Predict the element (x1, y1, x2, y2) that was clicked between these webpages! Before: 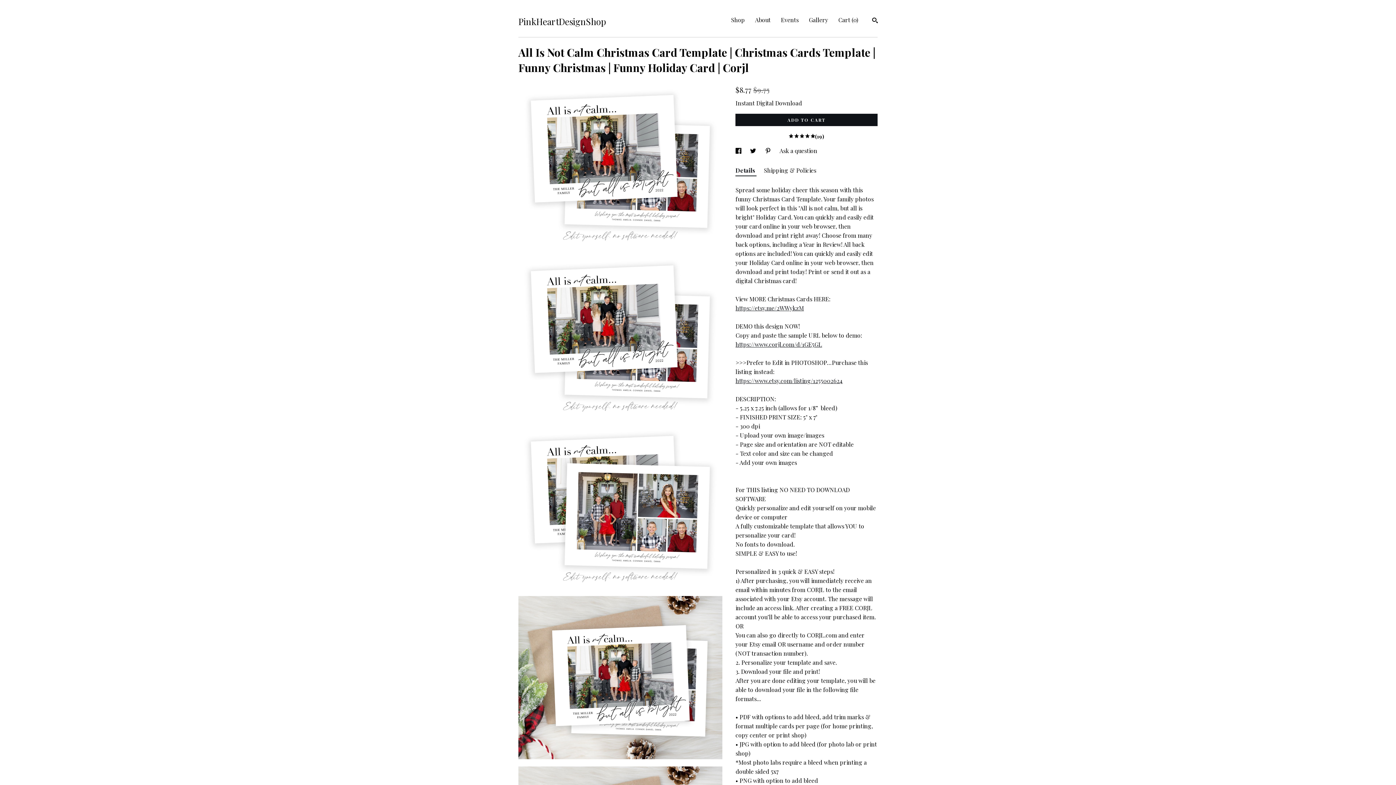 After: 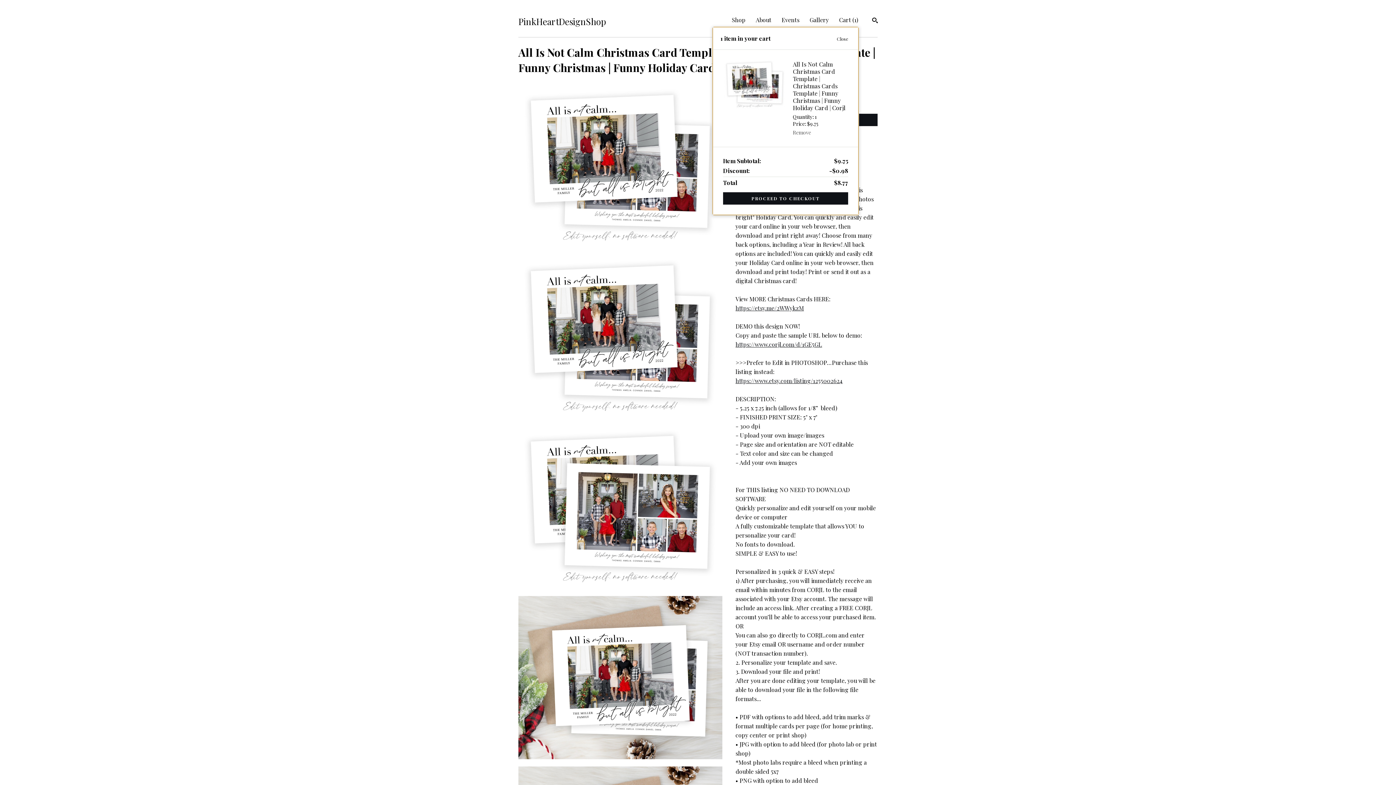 Action: bbox: (735, 113, 877, 126) label: ADD TO CART